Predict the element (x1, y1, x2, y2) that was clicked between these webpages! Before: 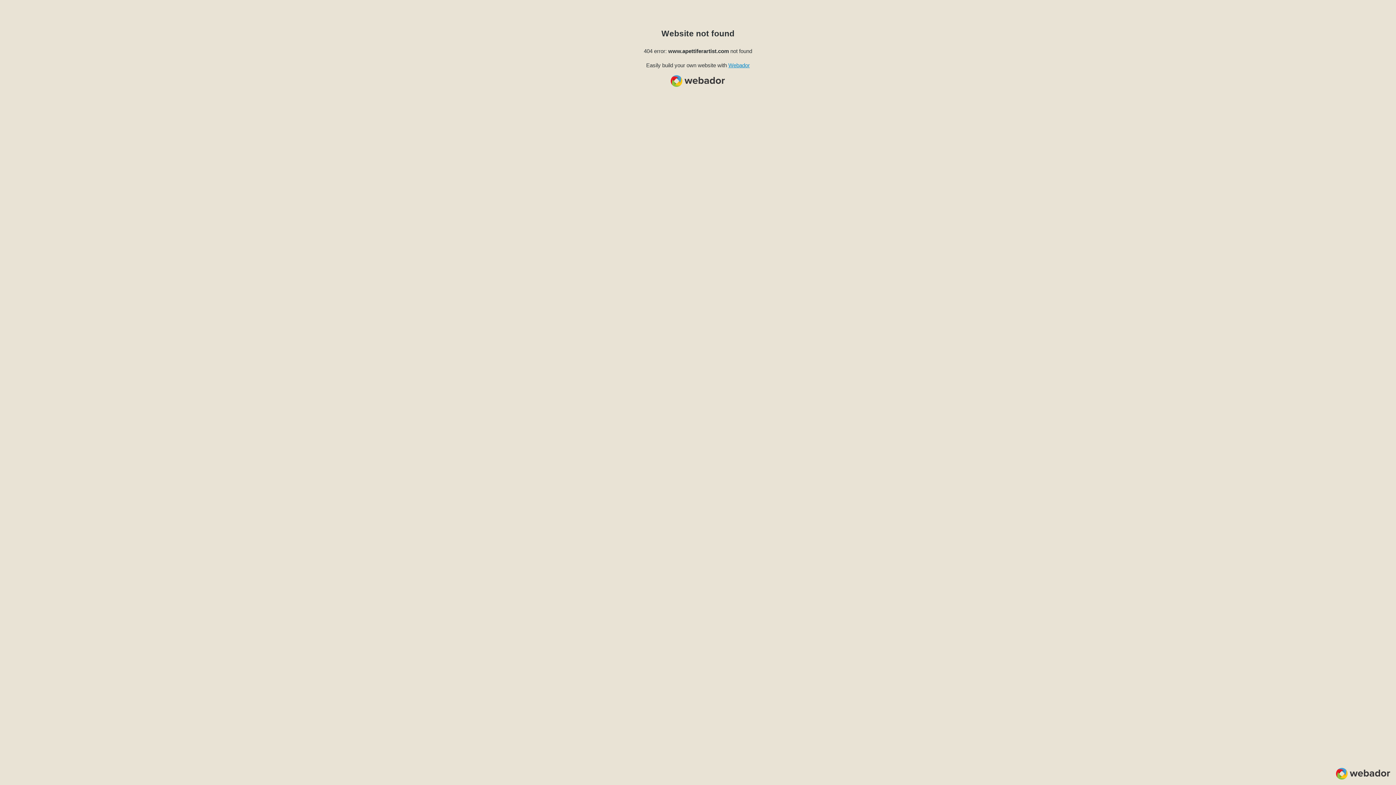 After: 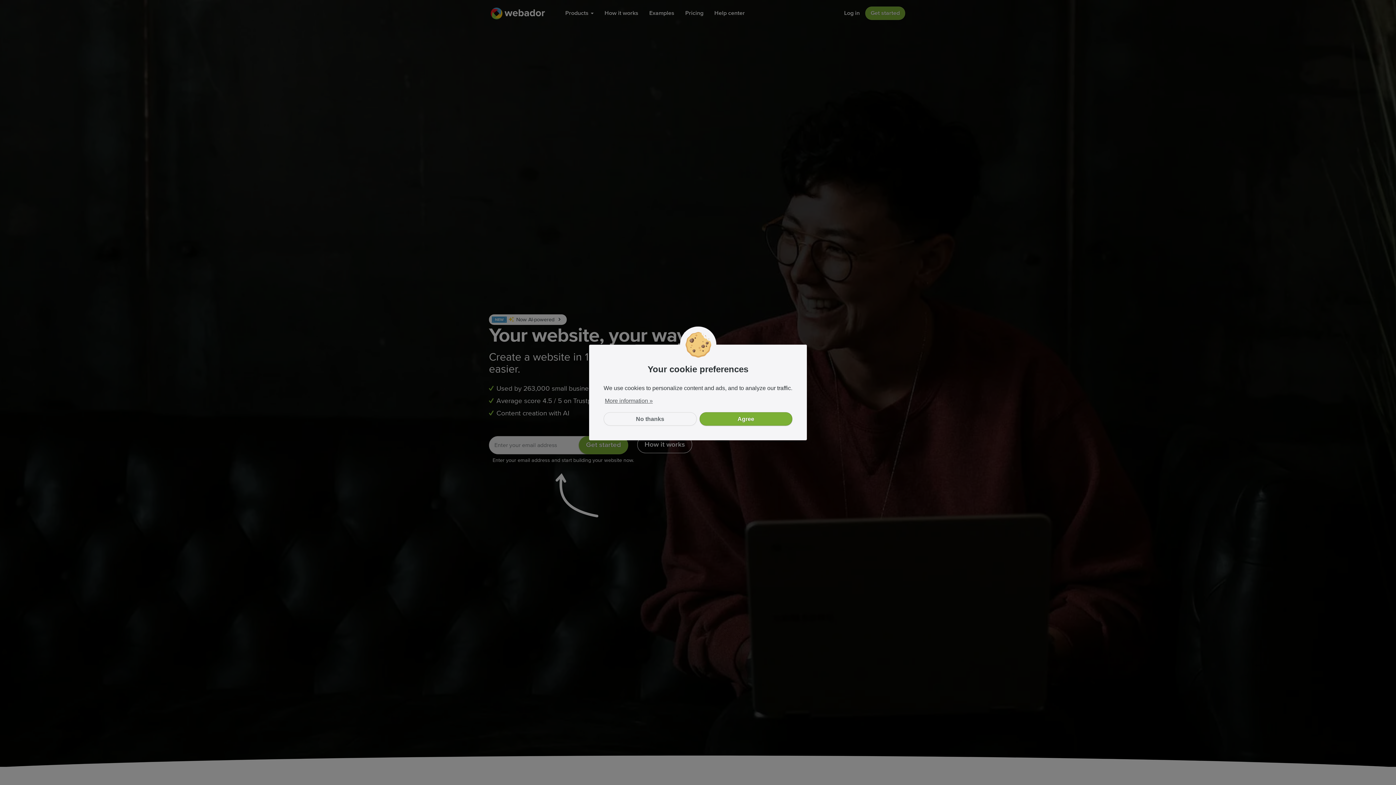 Action: label: Webador bbox: (728, 62, 750, 68)